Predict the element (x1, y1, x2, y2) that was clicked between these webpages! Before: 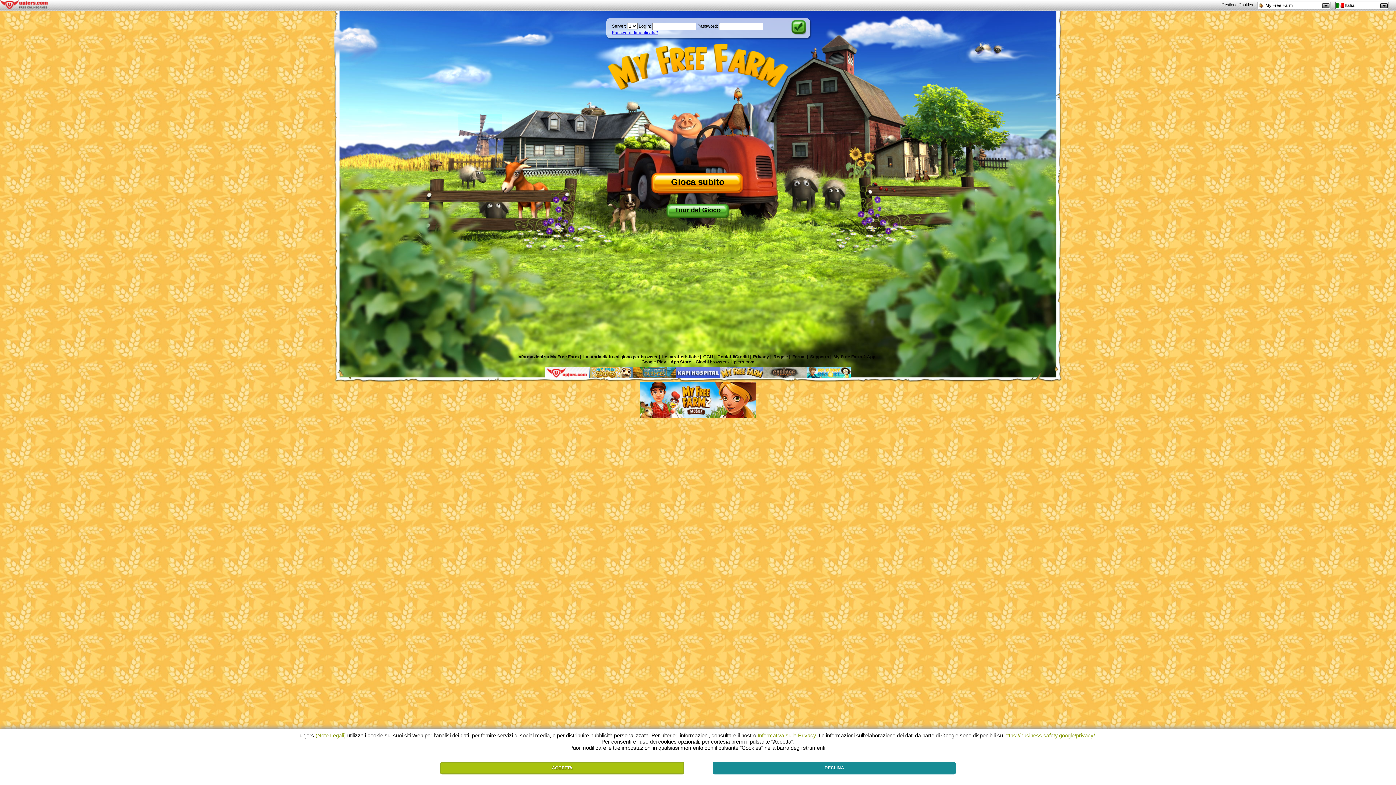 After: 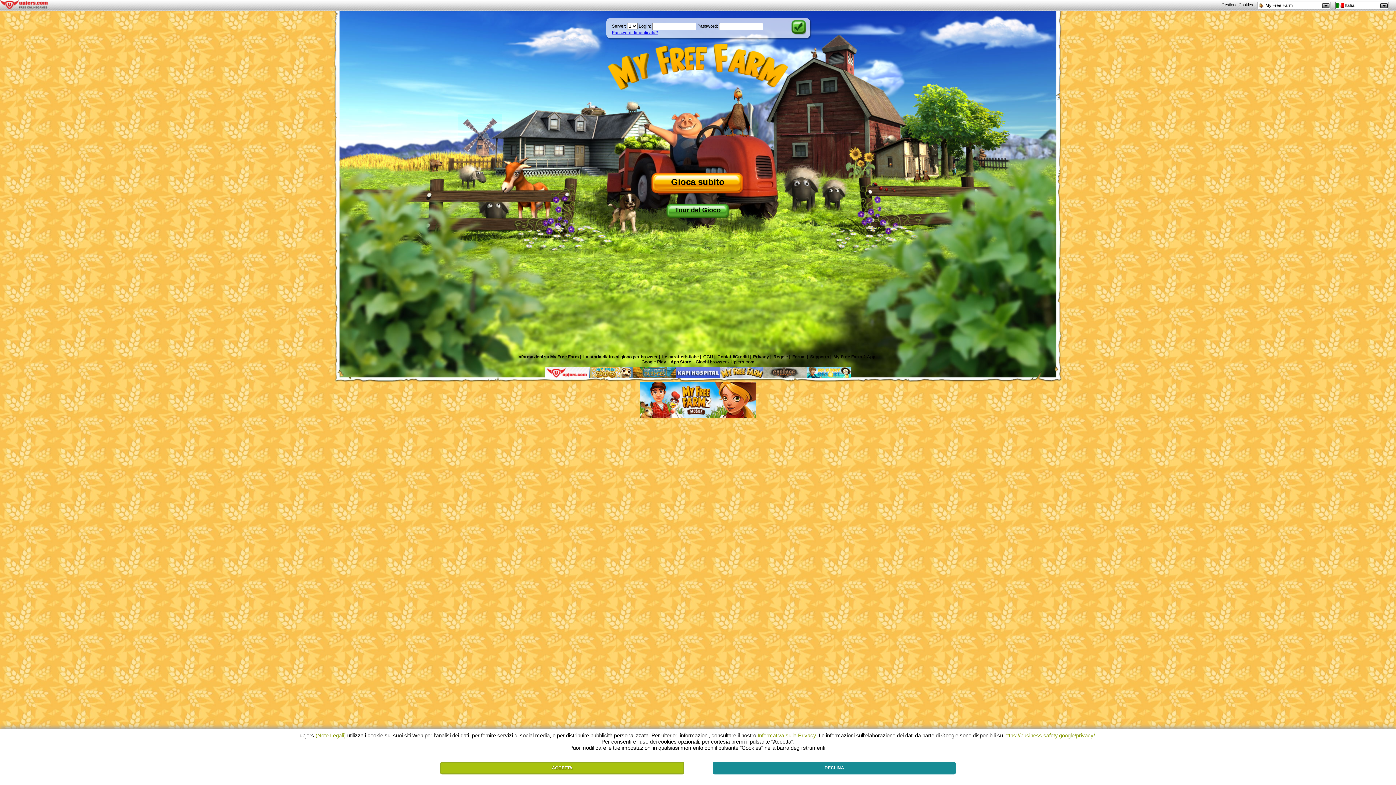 Action: label: Contatti/Crediti bbox: (717, 354, 748, 359)